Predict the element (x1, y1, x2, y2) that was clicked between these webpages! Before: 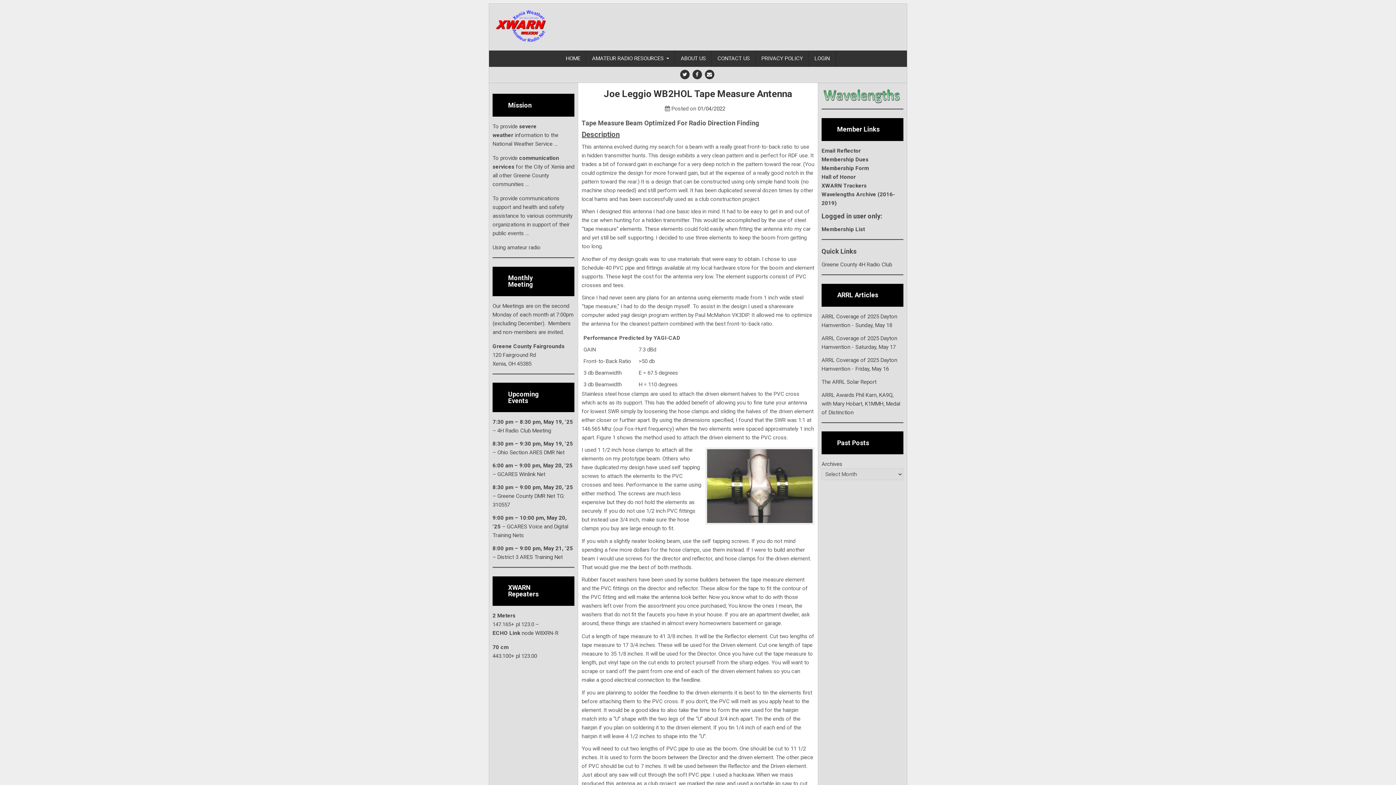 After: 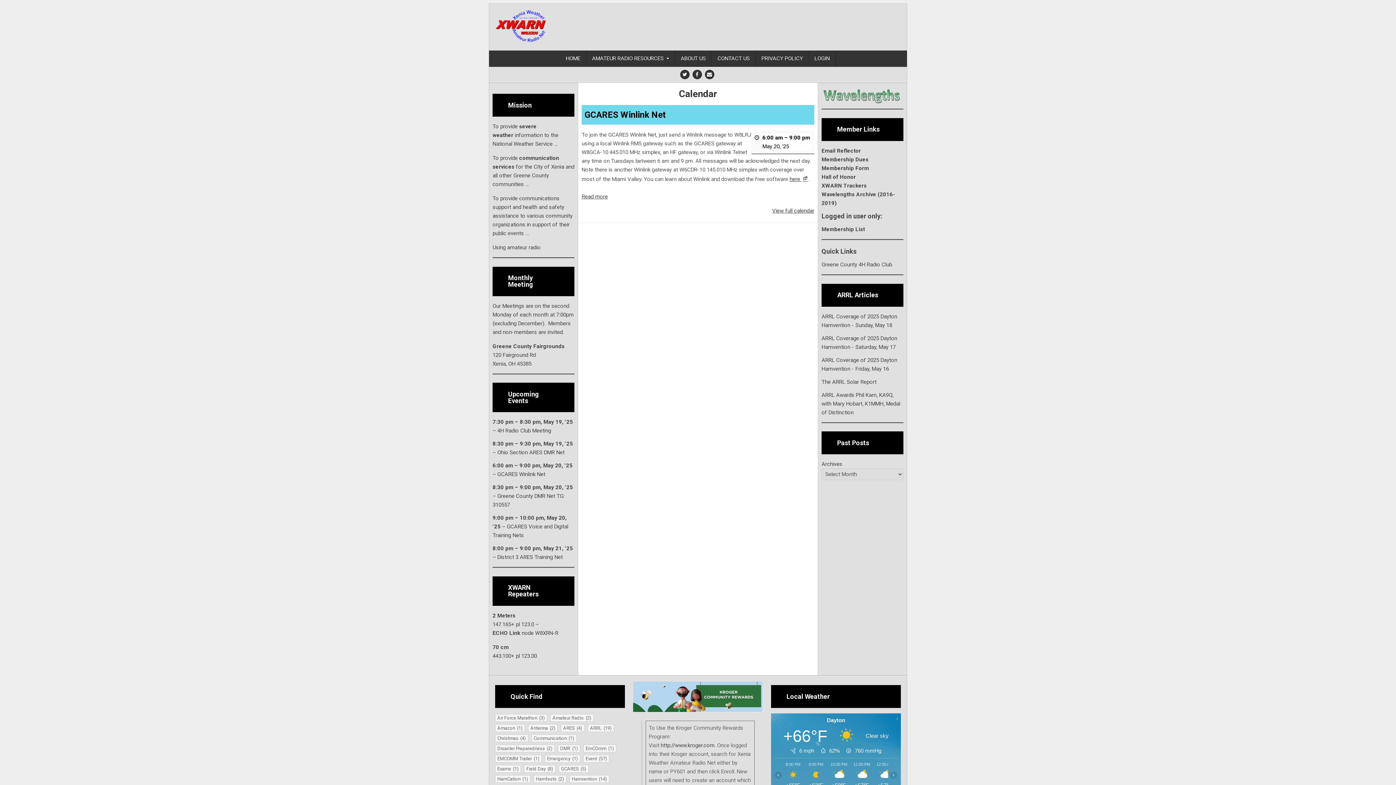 Action: label: GCARES Winlink Net bbox: (497, 471, 545, 477)